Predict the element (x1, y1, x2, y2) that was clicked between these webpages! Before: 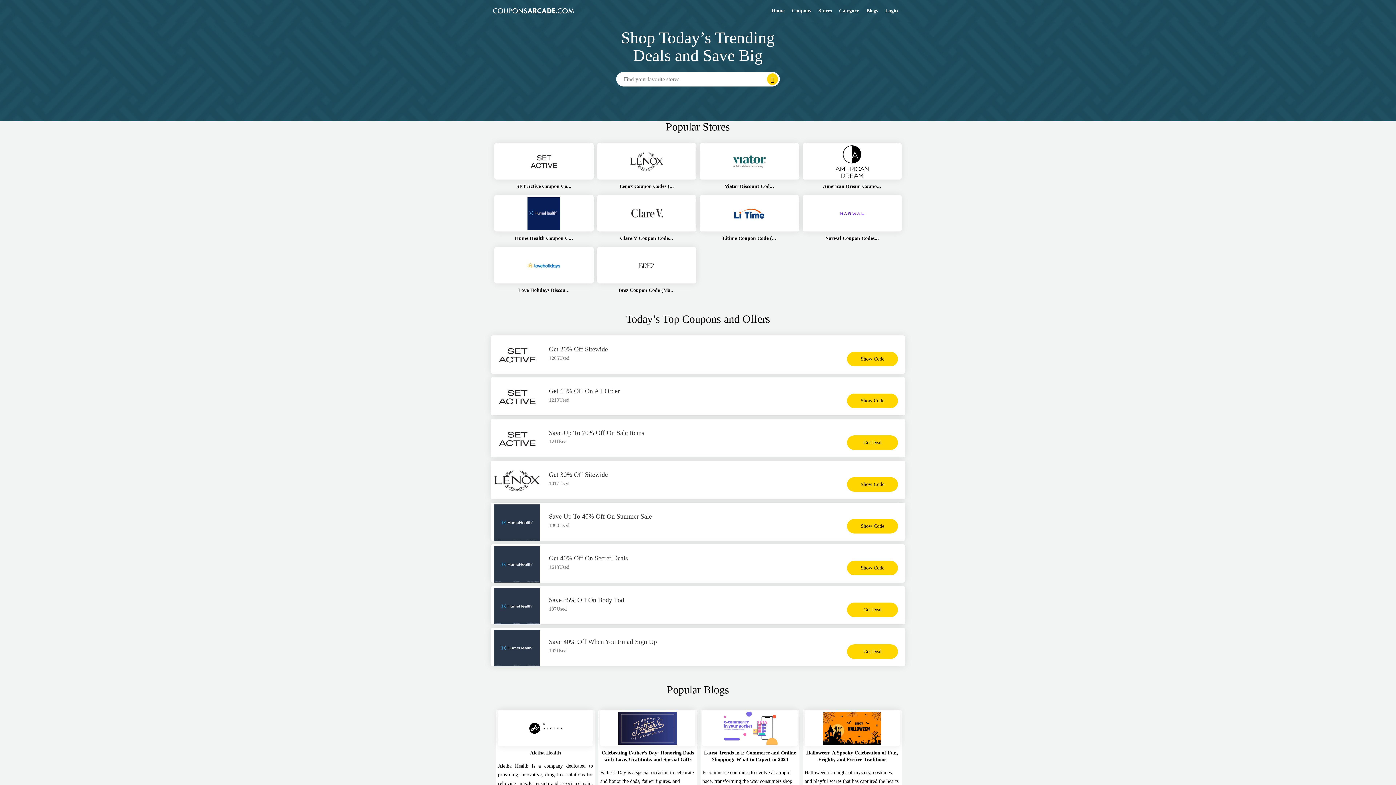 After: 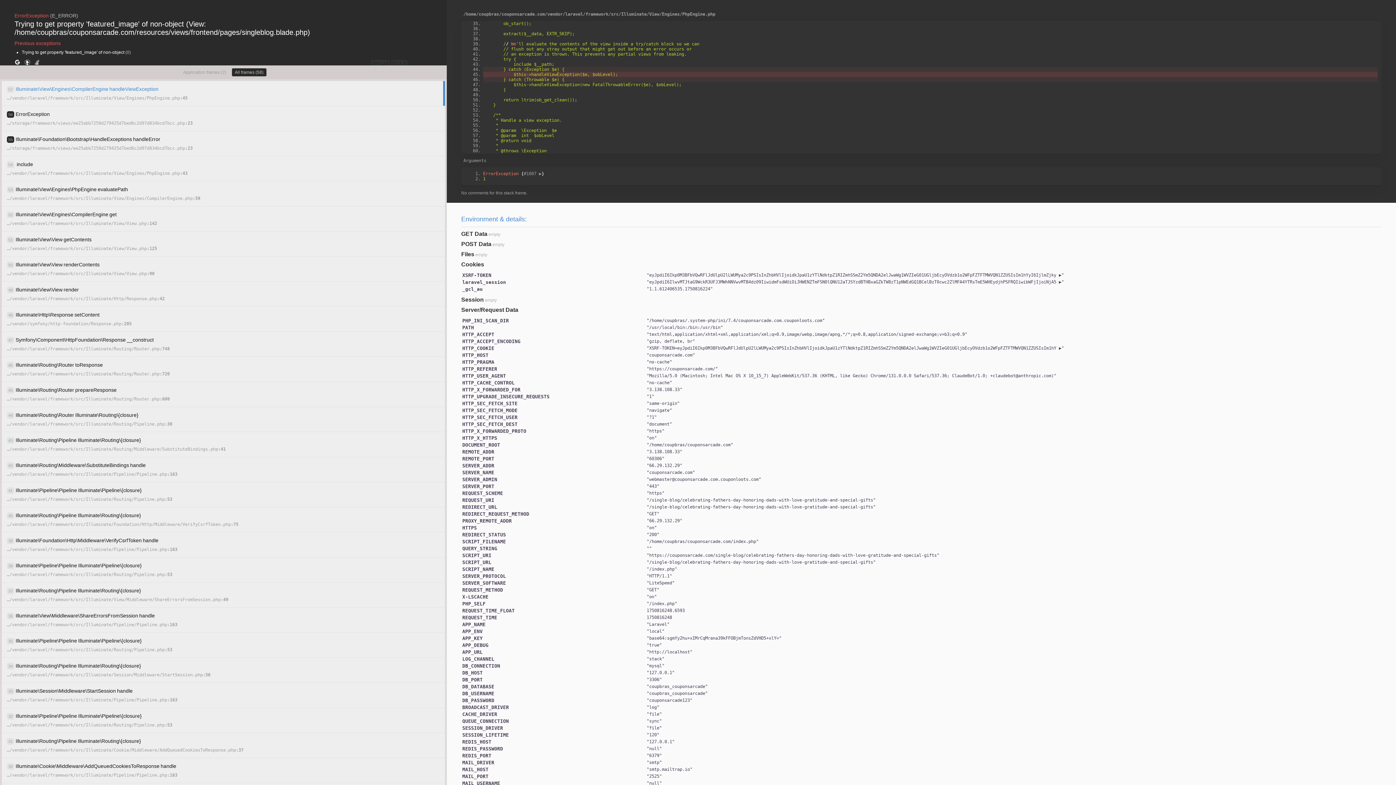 Action: bbox: (600, 710, 695, 763) label: Celebrating Father's Day: Honoring Dads with Love, Gratitude, and Special Gifts